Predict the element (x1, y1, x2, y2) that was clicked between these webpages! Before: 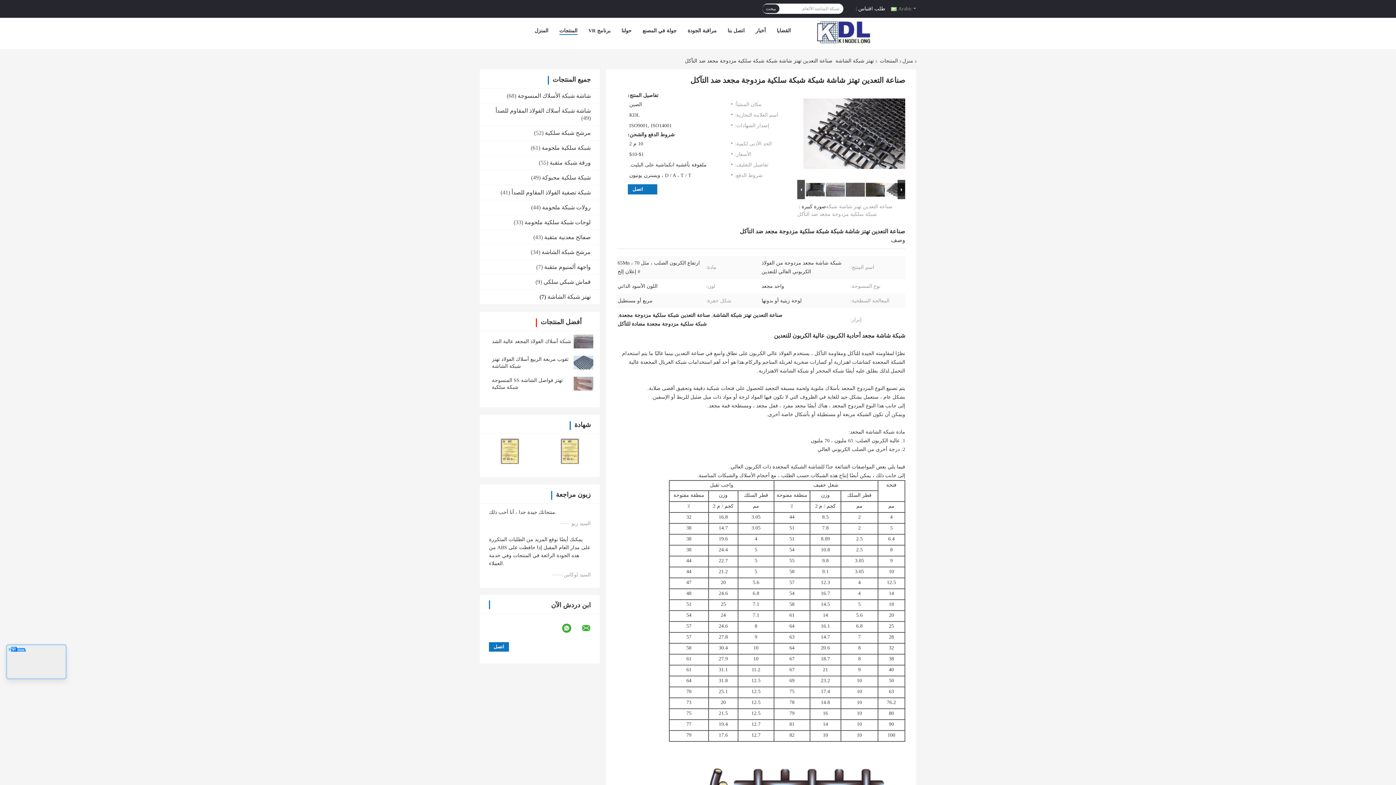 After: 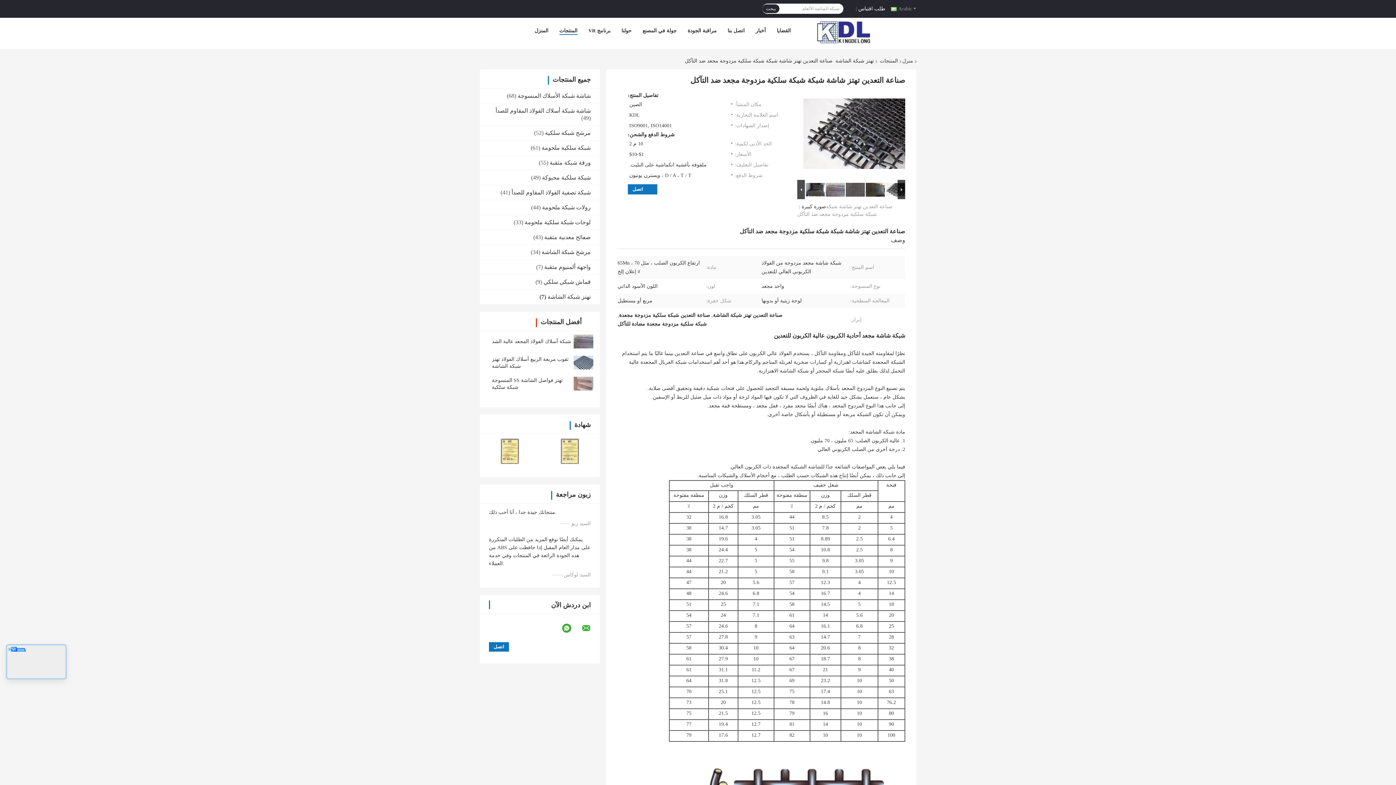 Action: bbox: (480, 437, 540, 464)